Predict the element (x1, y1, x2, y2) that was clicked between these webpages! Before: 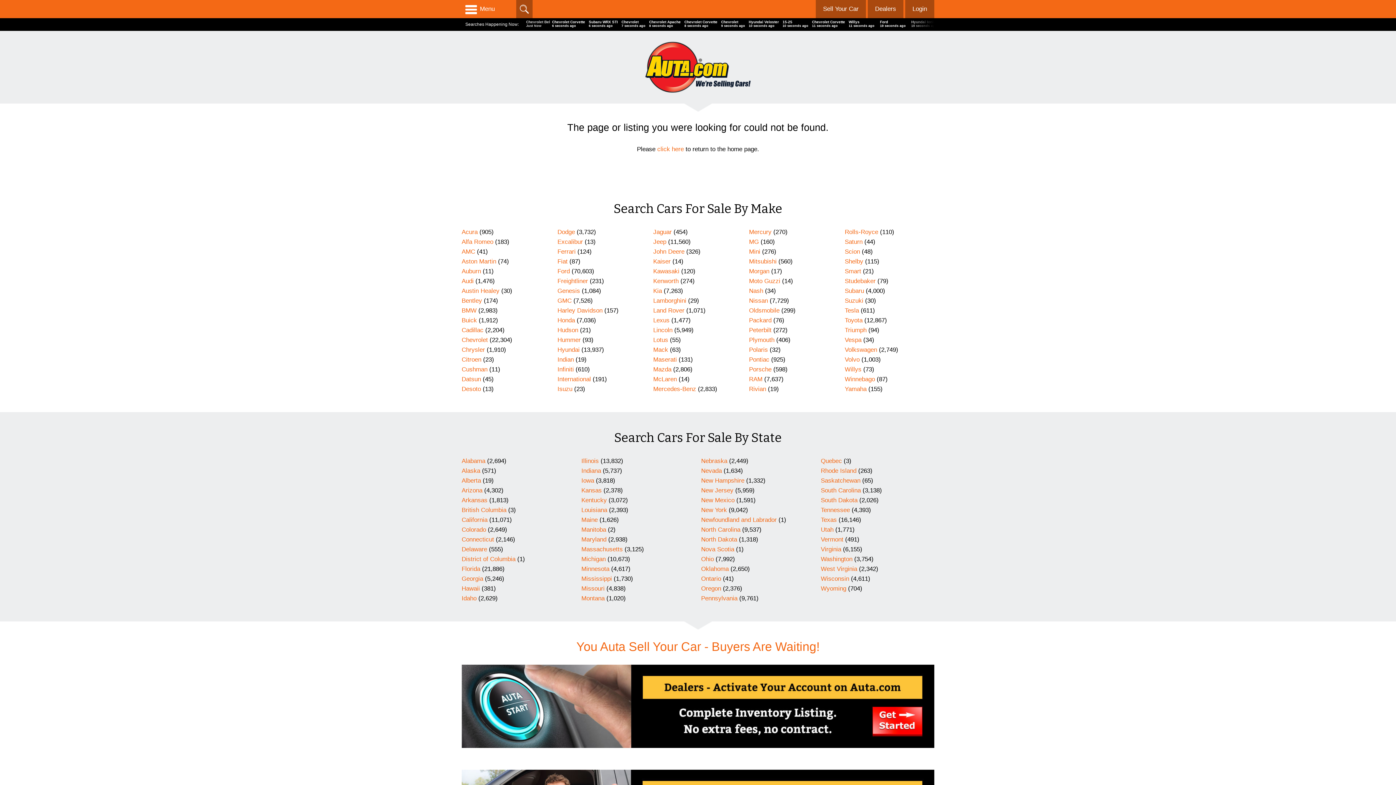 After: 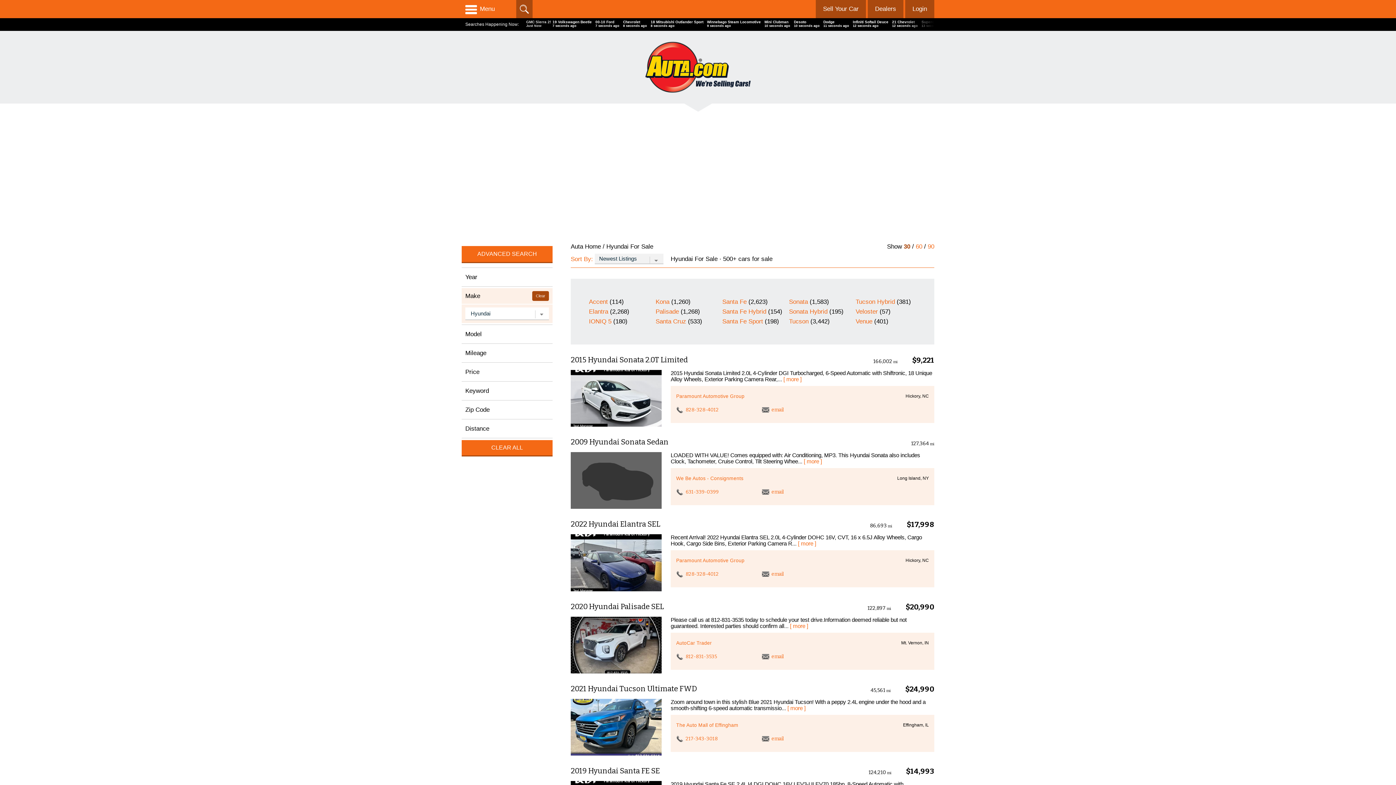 Action: bbox: (557, 346, 579, 353) label: Hyundai